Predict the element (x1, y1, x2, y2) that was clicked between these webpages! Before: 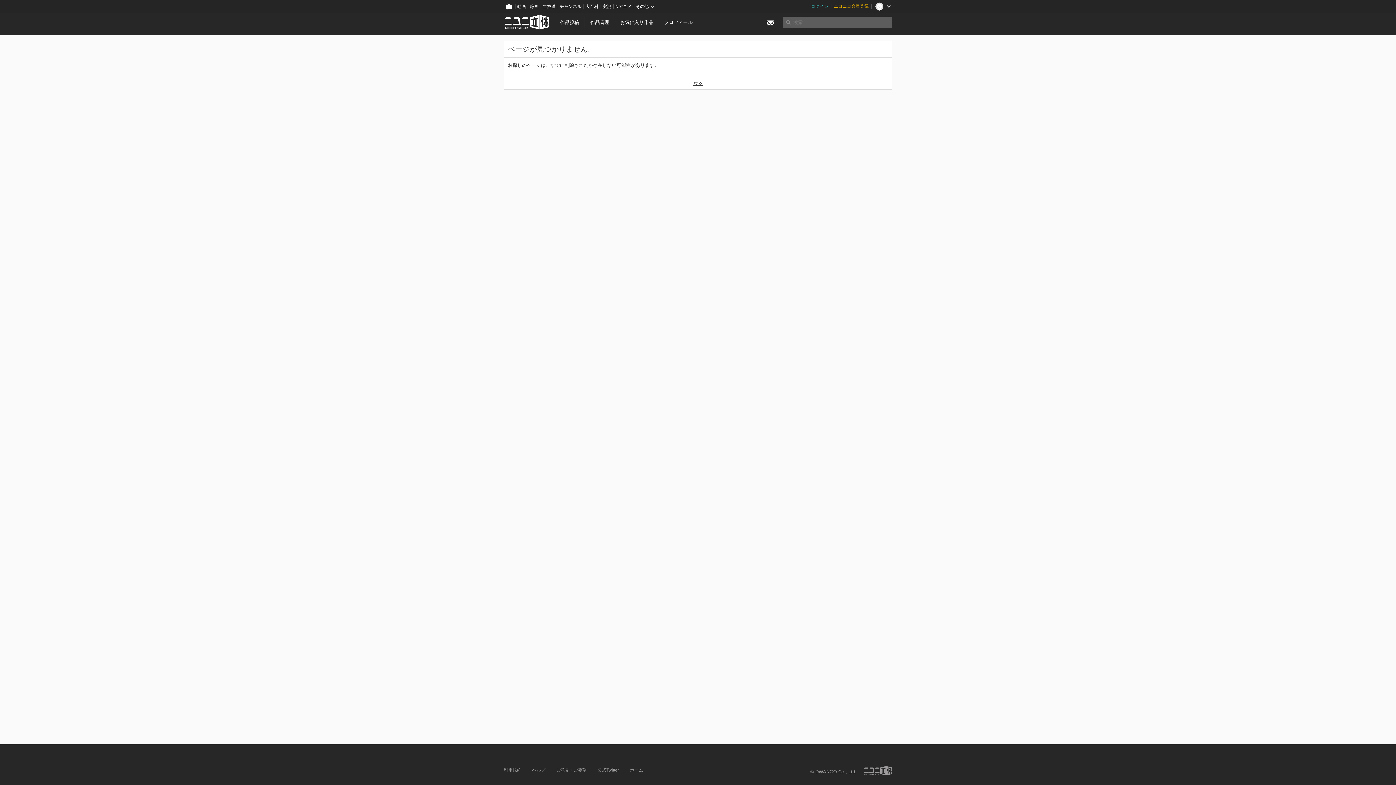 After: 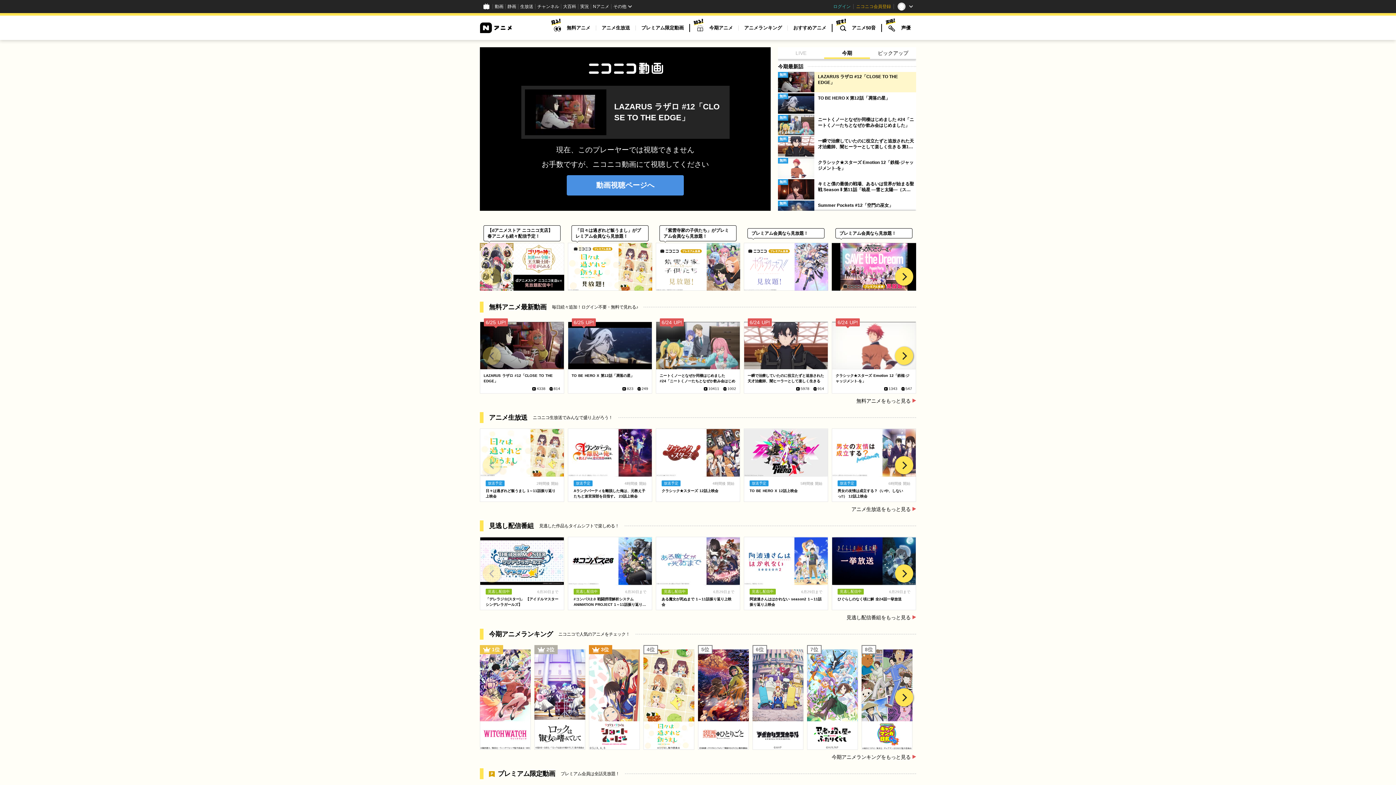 Action: label: Nアニメ bbox: (613, 0, 634, 13)